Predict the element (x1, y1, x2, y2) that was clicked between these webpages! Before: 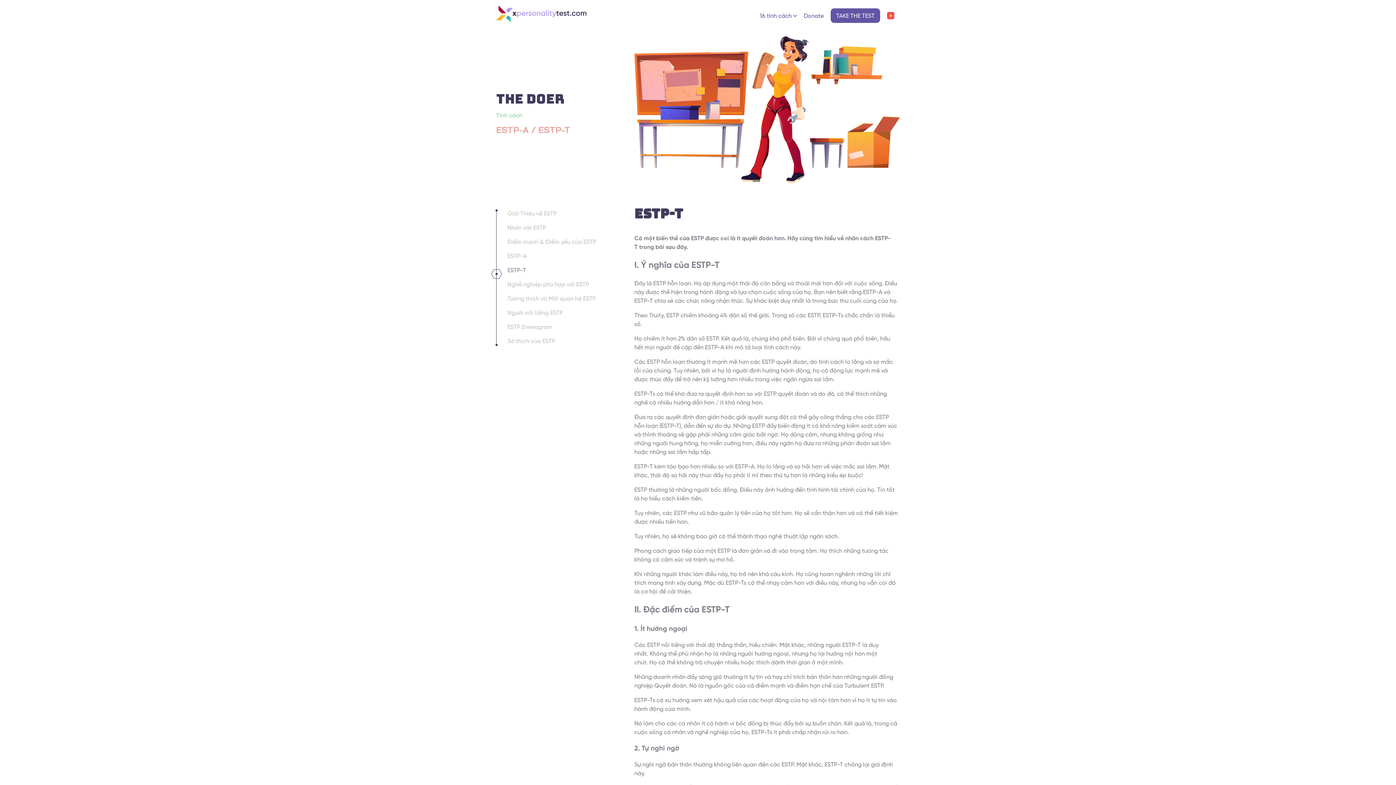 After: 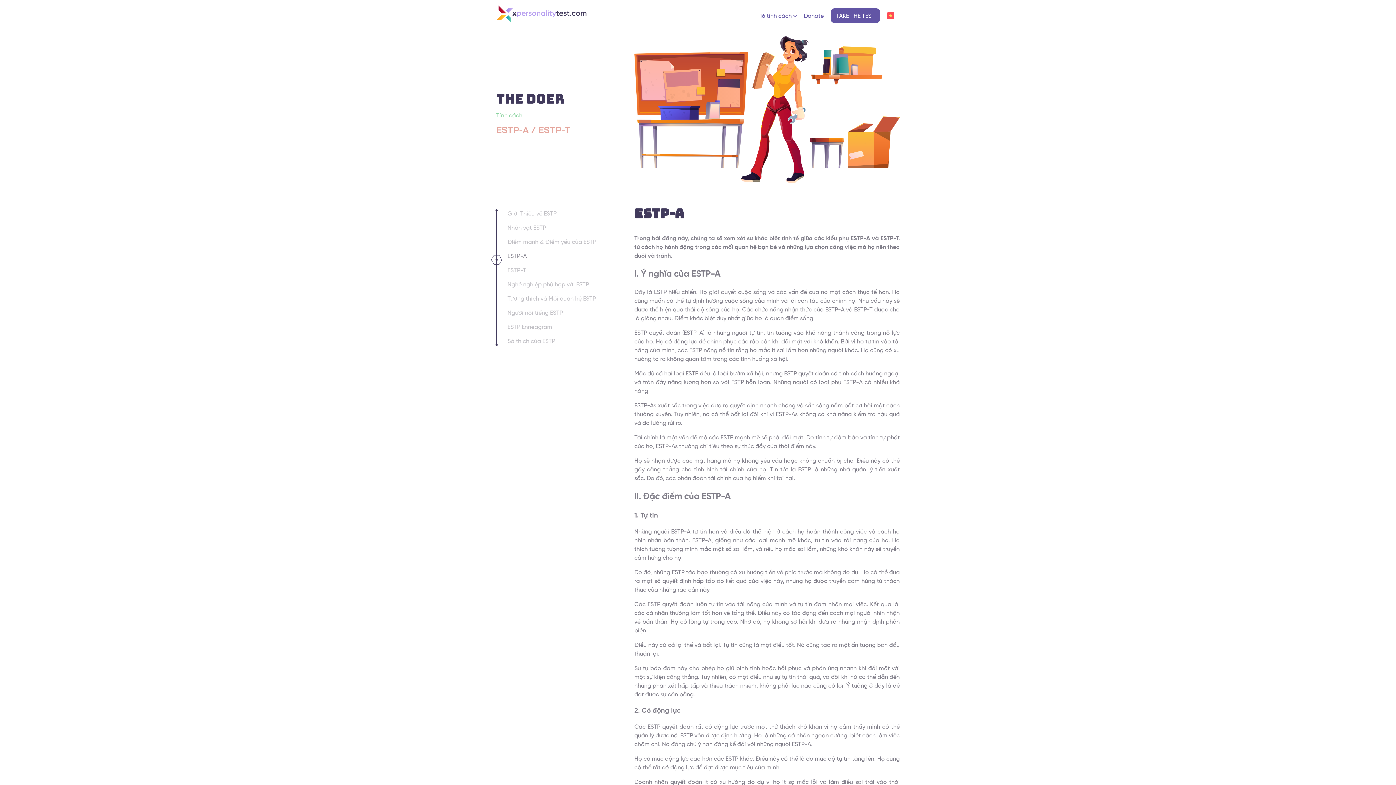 Action: label: ESTP-A bbox: (507, 253, 526, 259)